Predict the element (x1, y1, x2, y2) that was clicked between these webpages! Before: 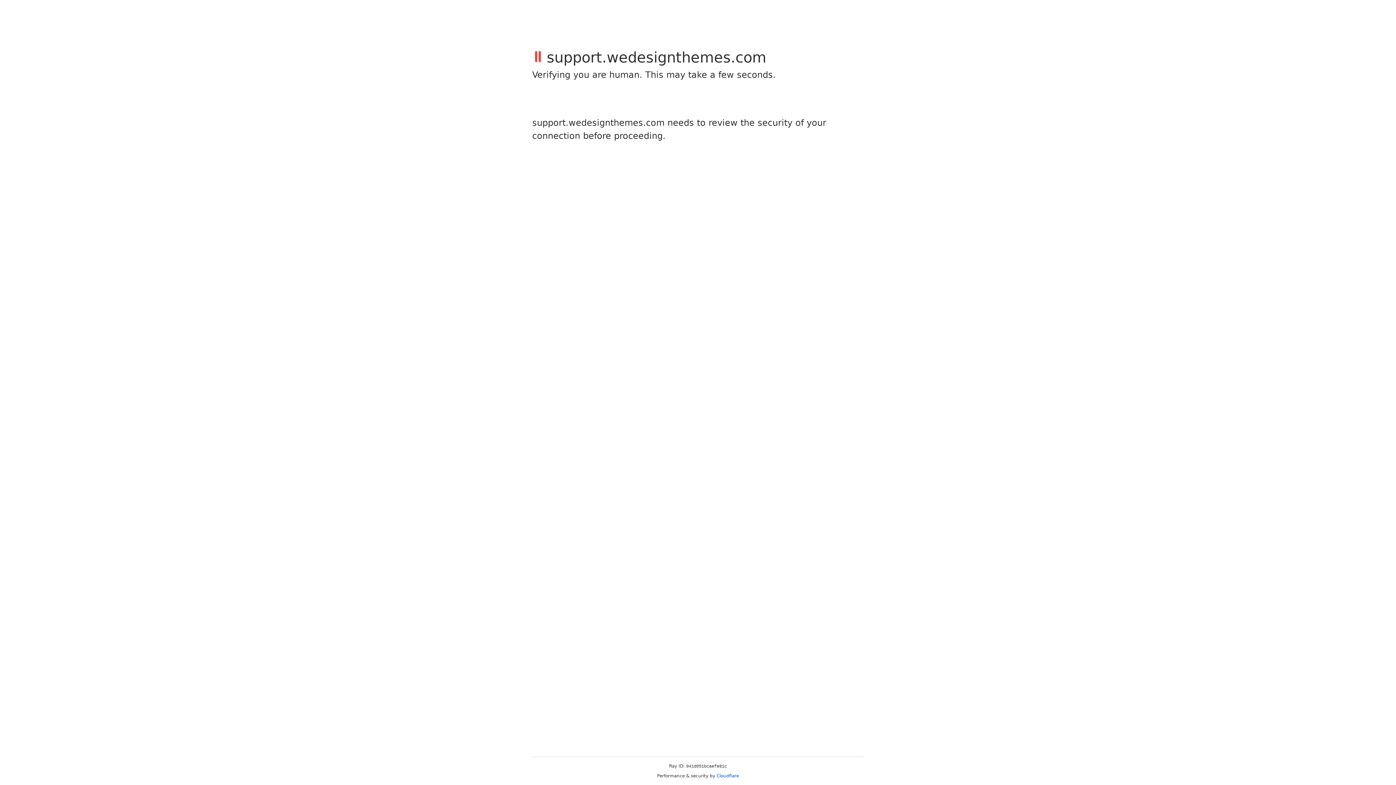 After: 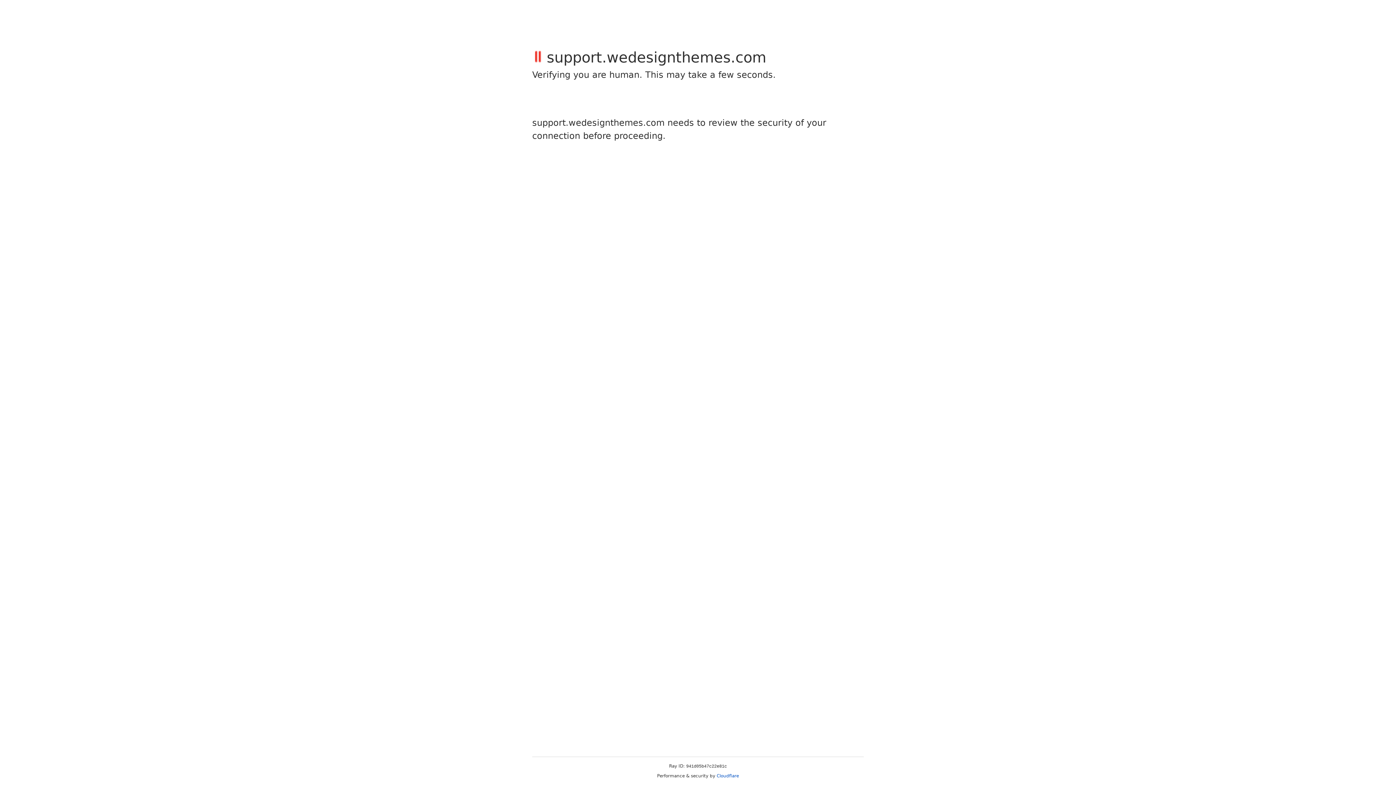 Action: label: Cloudflare bbox: (716, 773, 739, 778)